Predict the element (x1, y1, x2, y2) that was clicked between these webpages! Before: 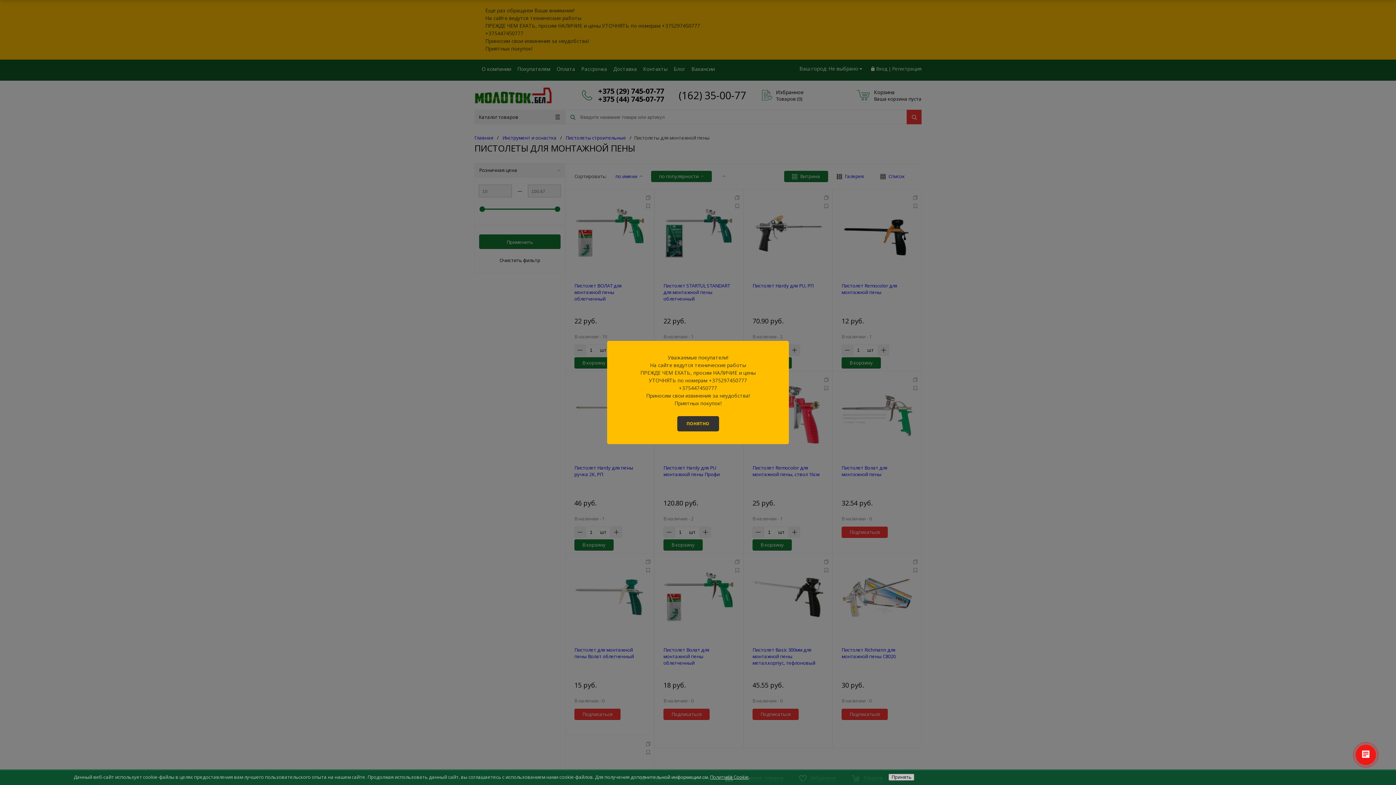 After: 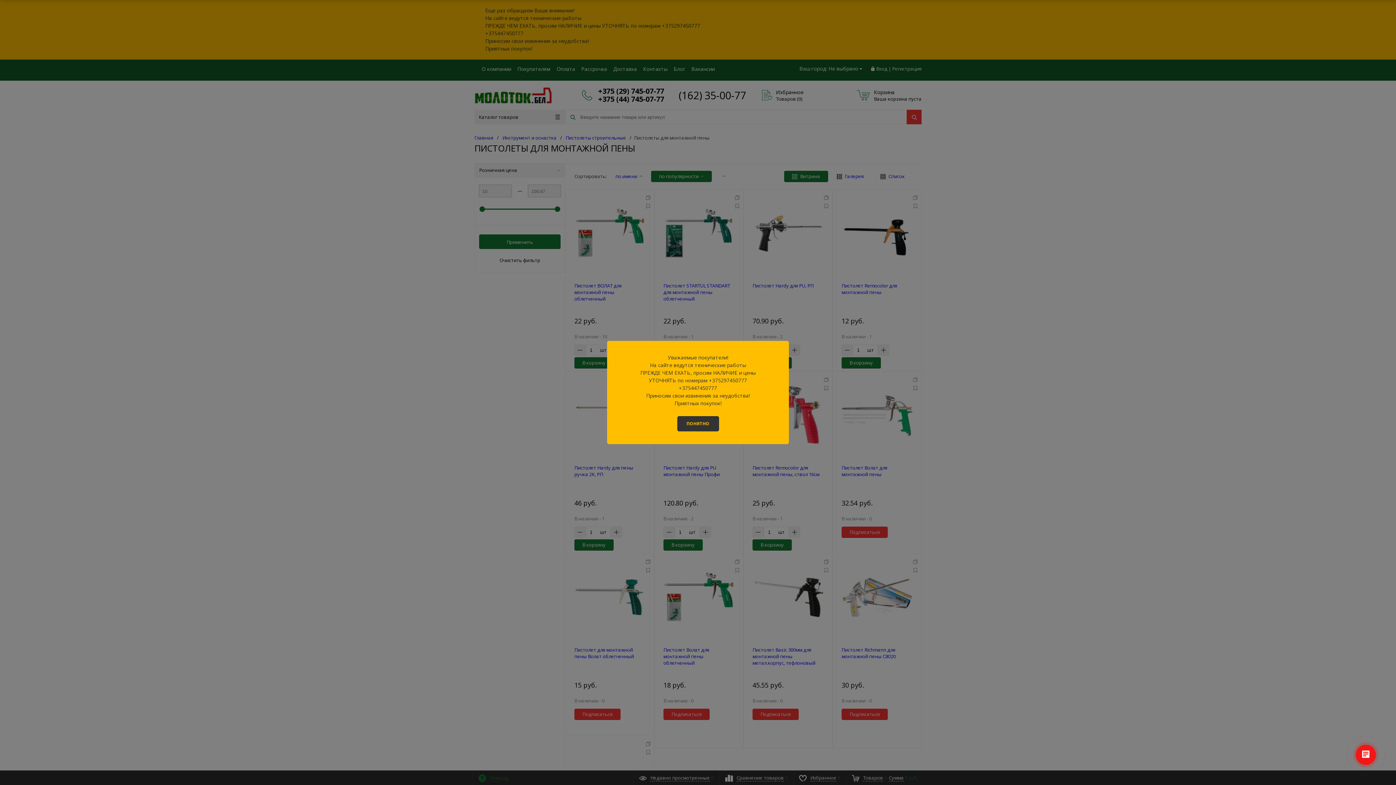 Action: label: Принять bbox: (888, 774, 914, 781)